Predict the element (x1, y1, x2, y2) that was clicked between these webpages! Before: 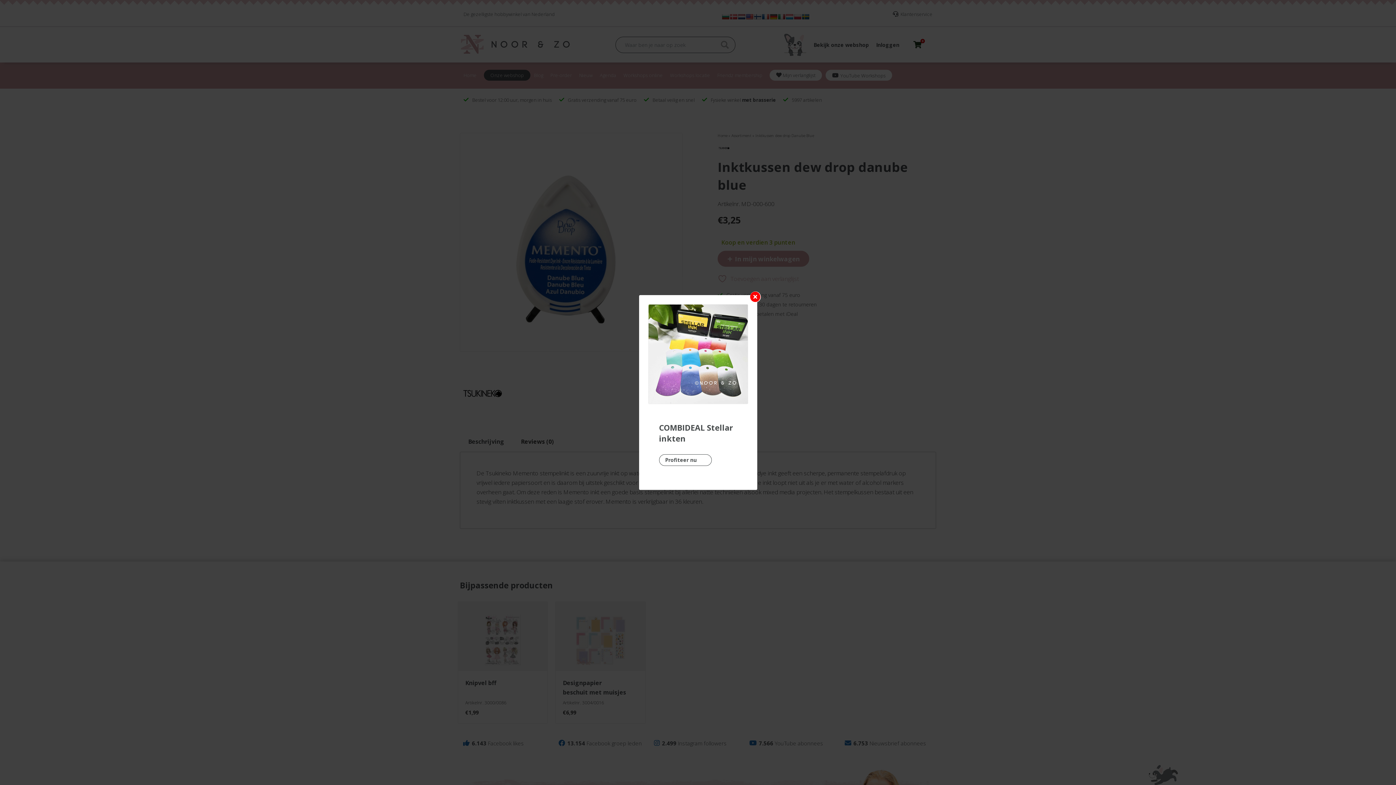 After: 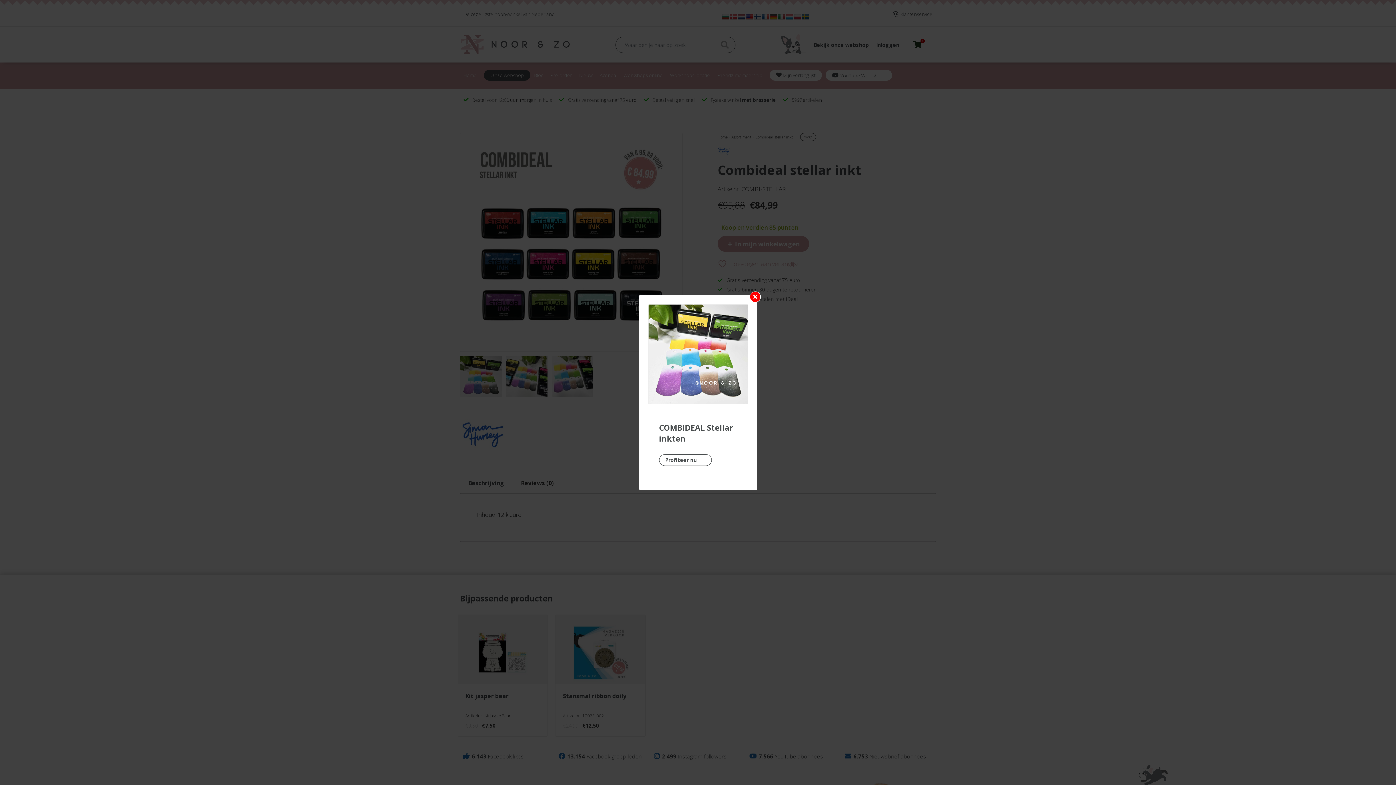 Action: bbox: (648, 304, 748, 404) label: COMBIDEAL Stellar inkten

Profiteer nu